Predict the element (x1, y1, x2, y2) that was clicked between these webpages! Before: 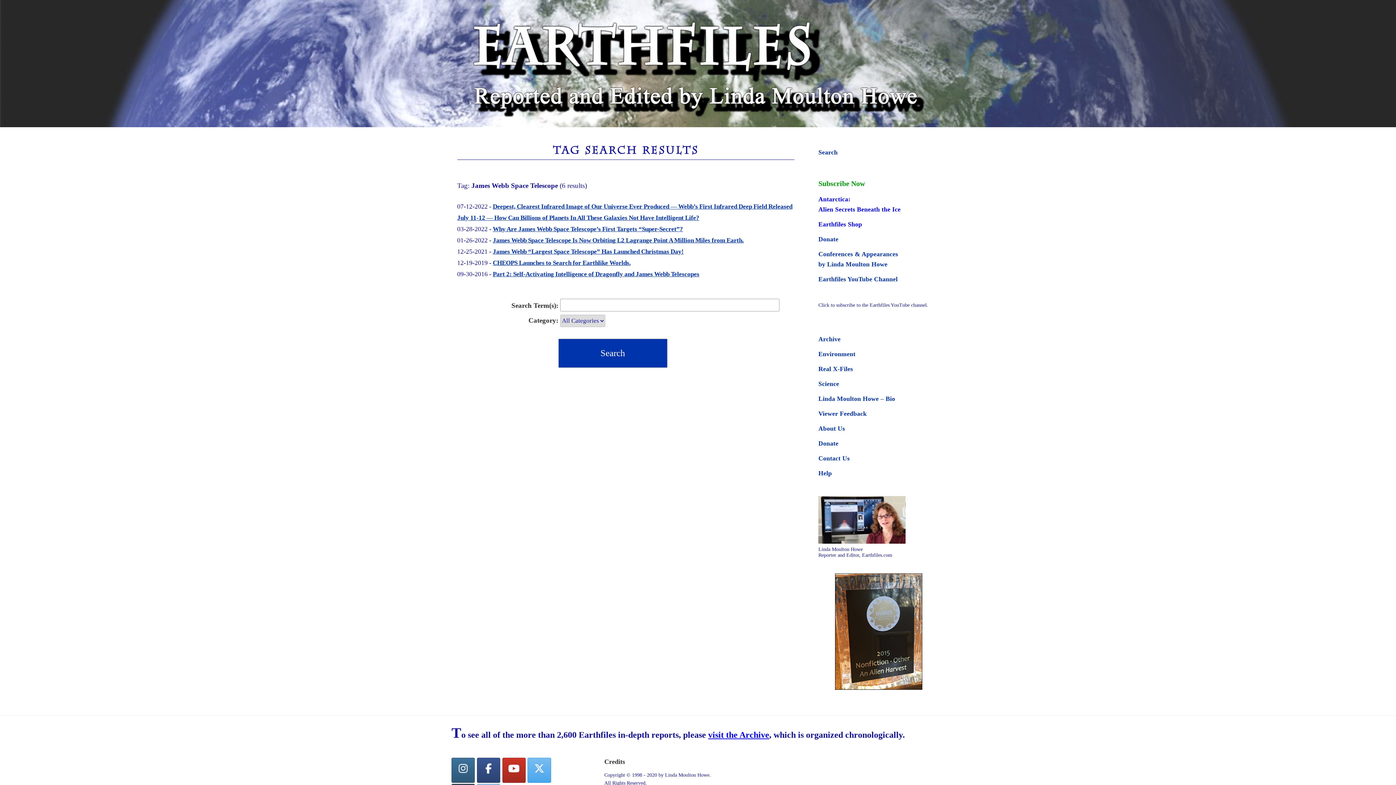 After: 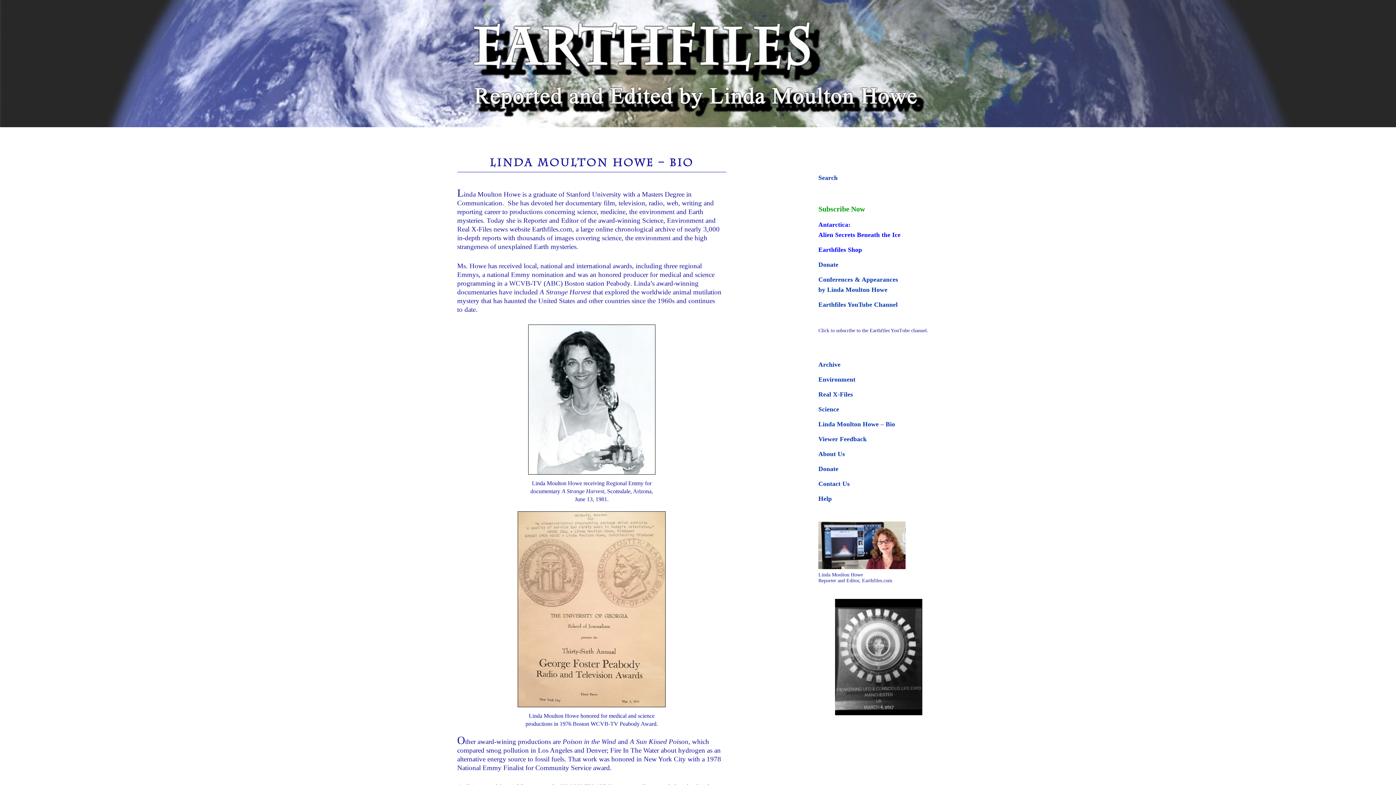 Action: bbox: (818, 538, 905, 545)